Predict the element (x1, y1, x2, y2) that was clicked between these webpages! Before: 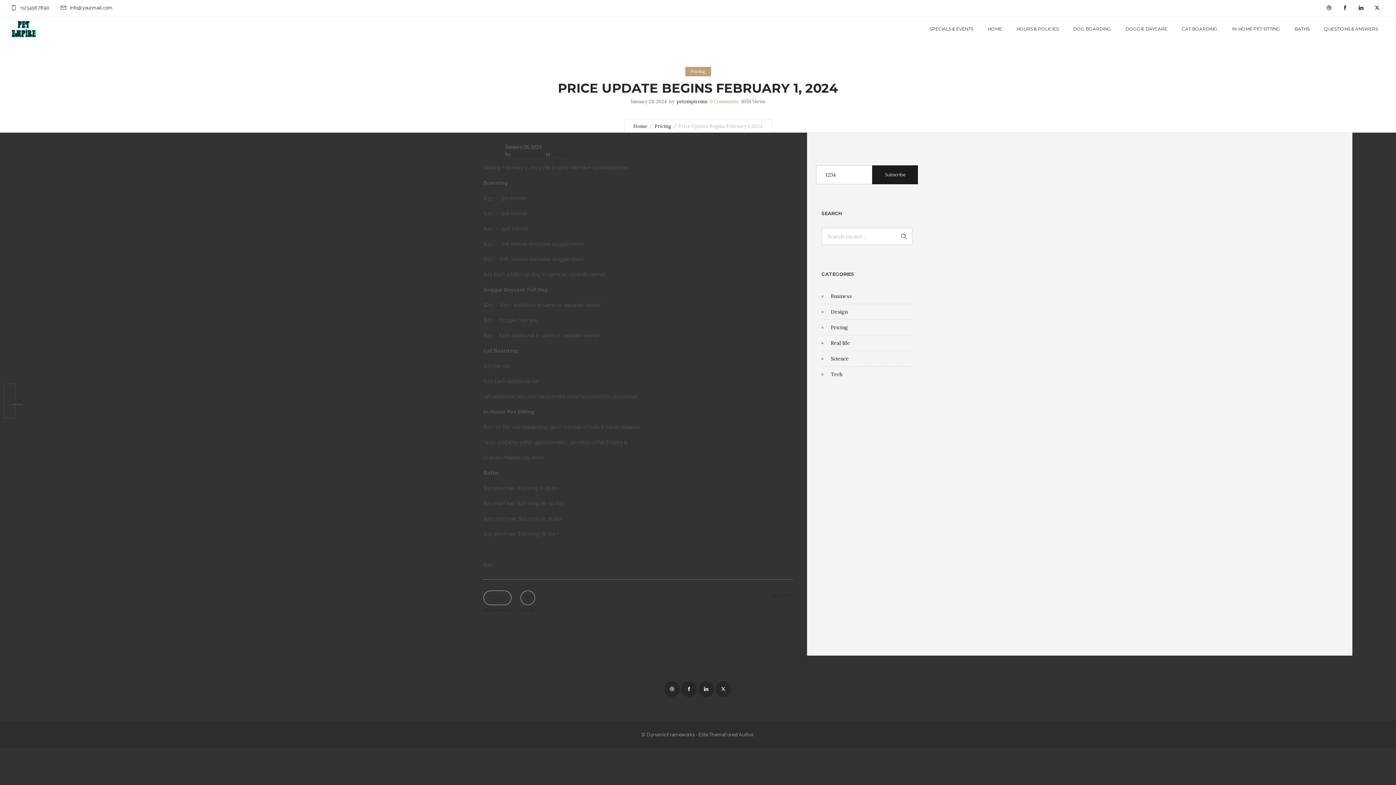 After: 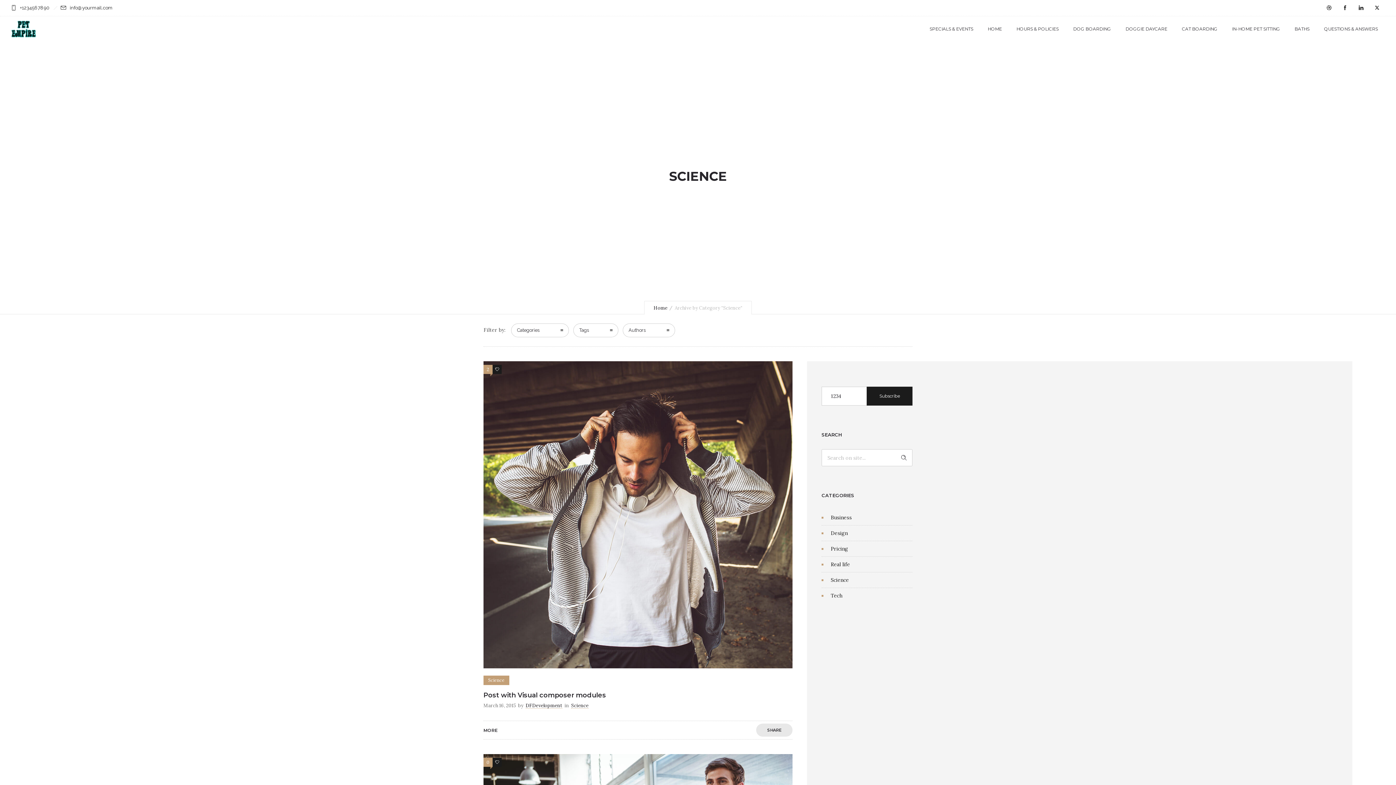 Action: bbox: (830, 354, 850, 362) label: Science